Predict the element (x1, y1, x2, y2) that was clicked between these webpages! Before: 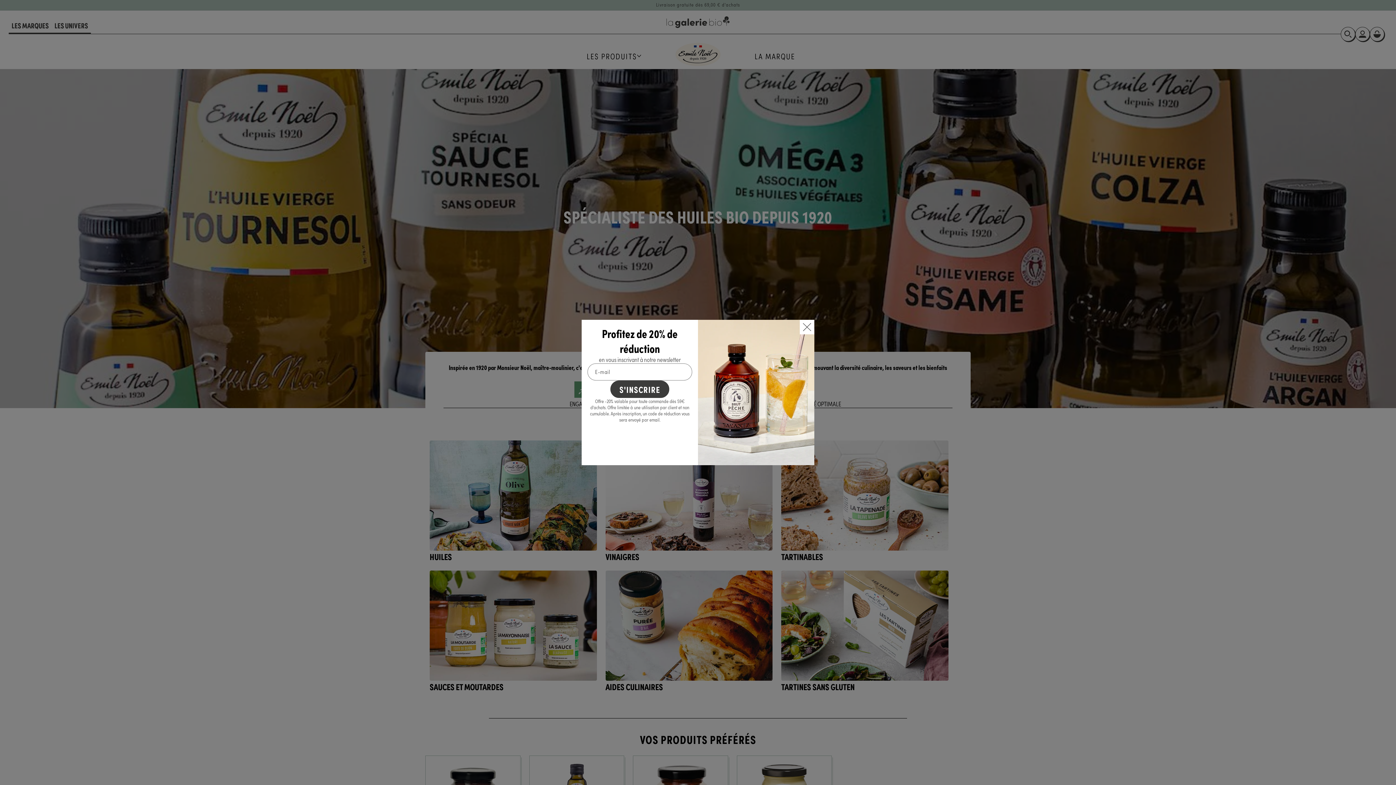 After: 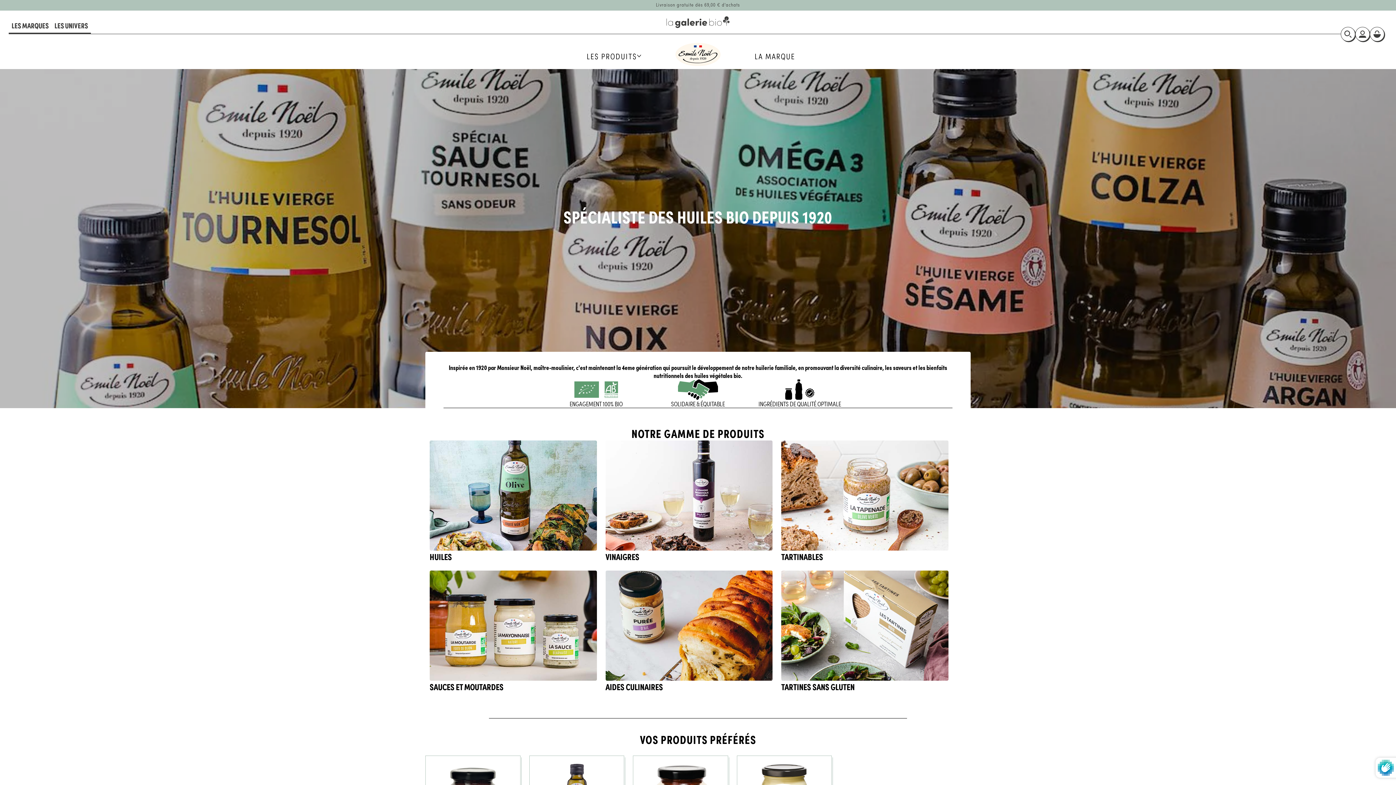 Action: bbox: (610, 380, 669, 398) label: S'inscrire